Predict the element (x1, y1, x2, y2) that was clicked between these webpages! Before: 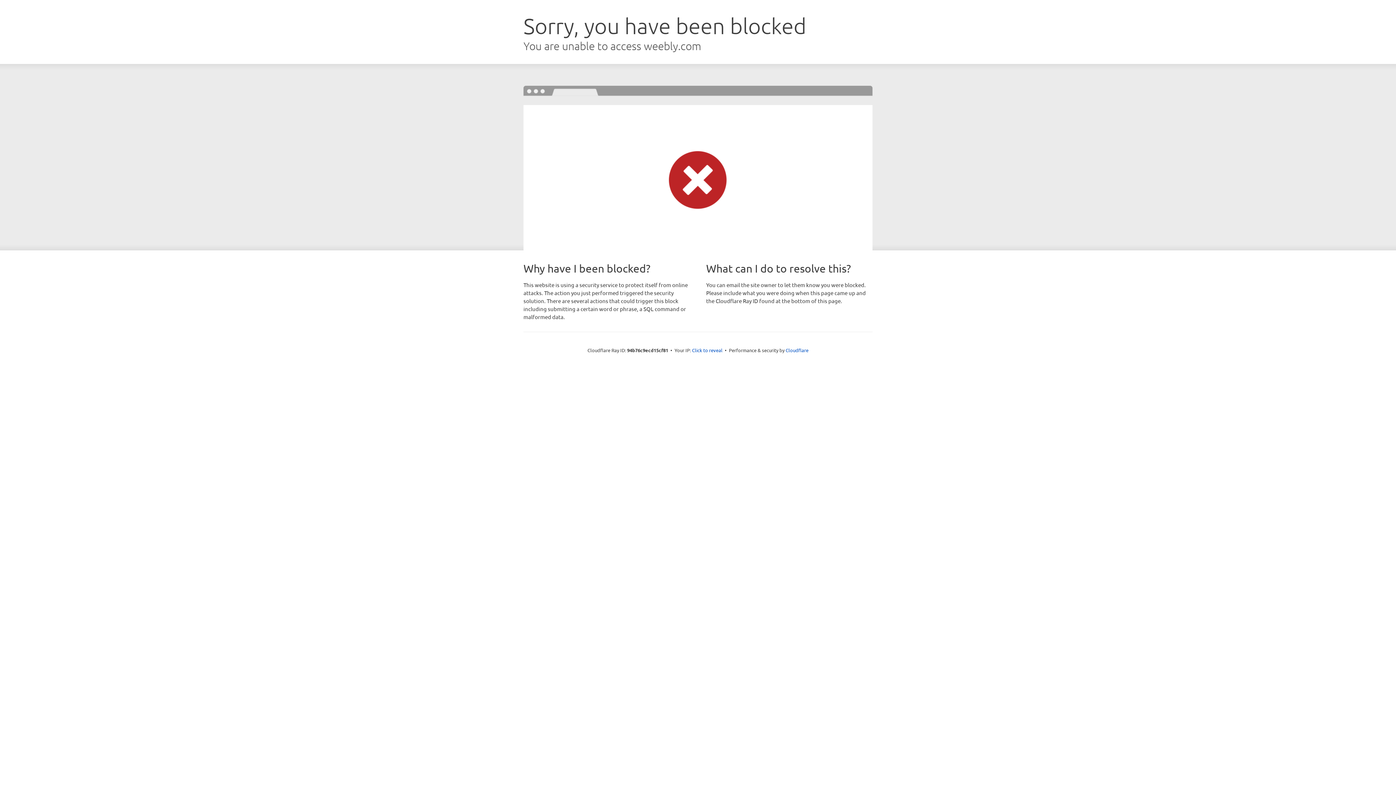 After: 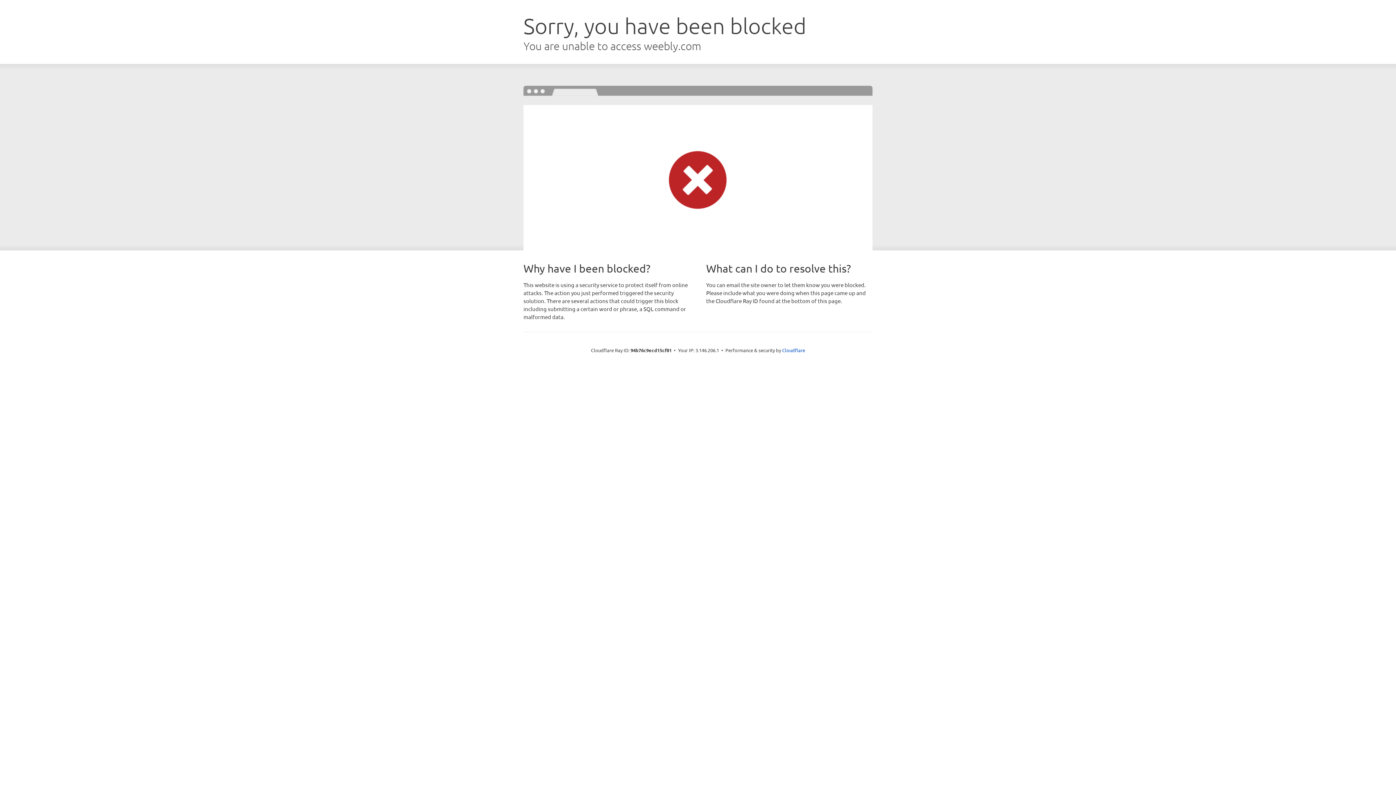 Action: label: Click to reveal bbox: (692, 346, 722, 353)